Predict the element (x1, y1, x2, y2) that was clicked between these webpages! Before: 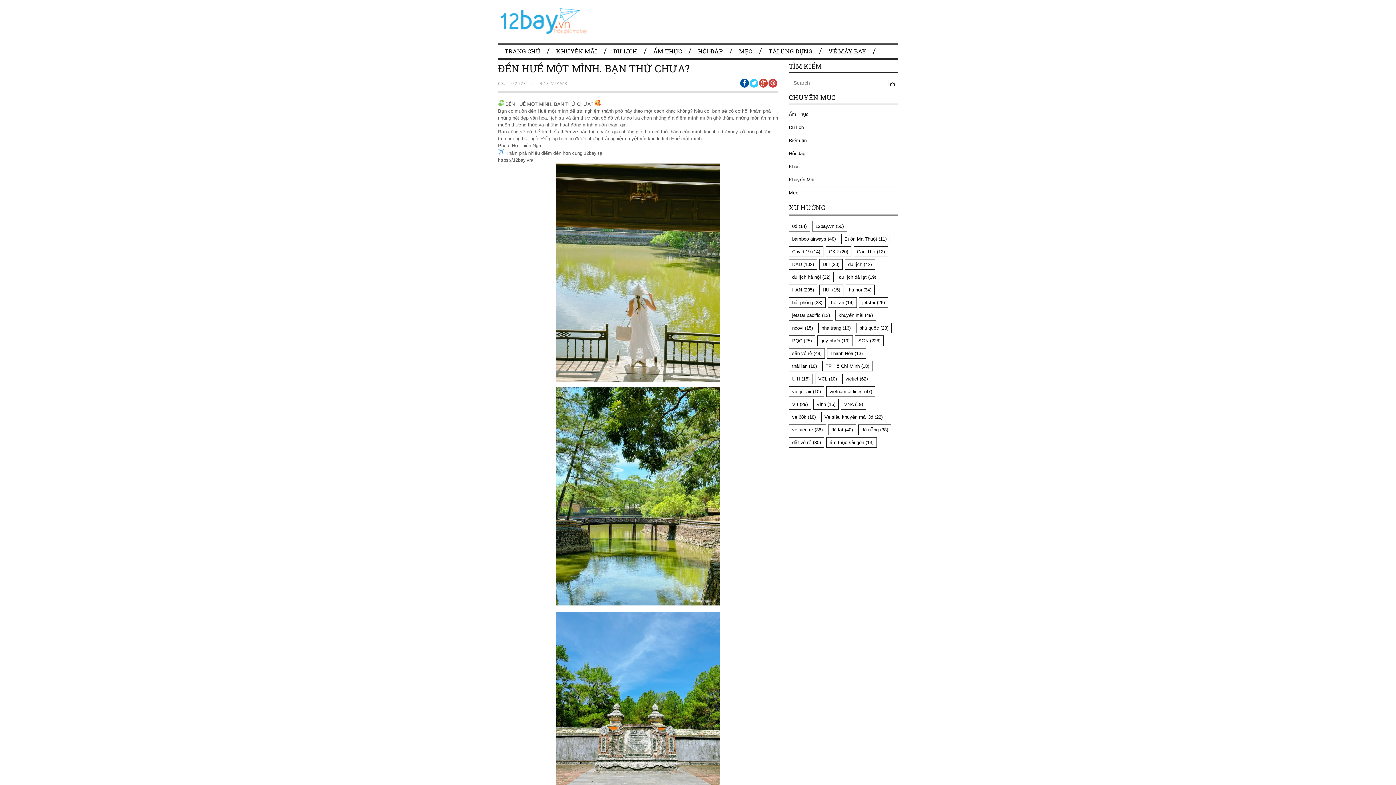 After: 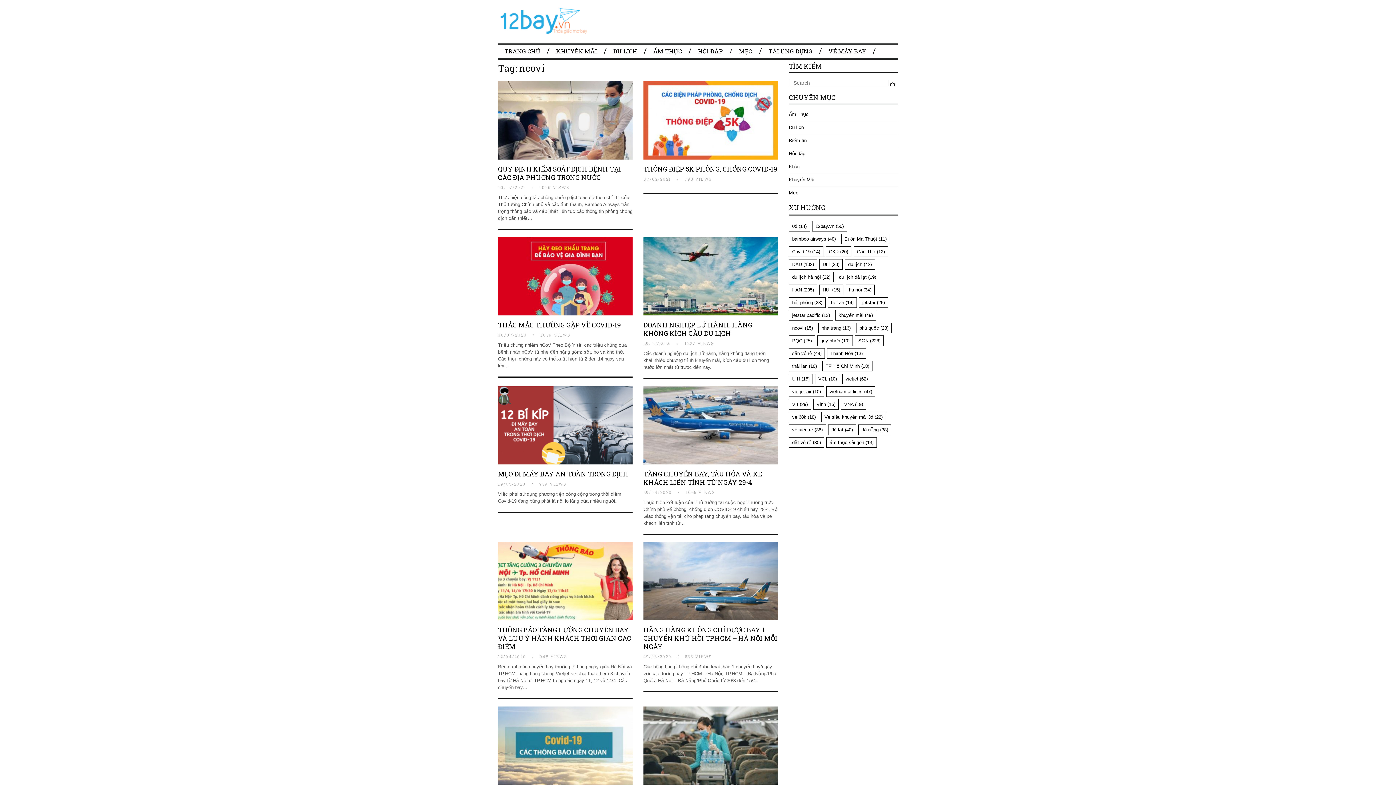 Action: label: ncovi (15 mục) bbox: (789, 322, 816, 333)